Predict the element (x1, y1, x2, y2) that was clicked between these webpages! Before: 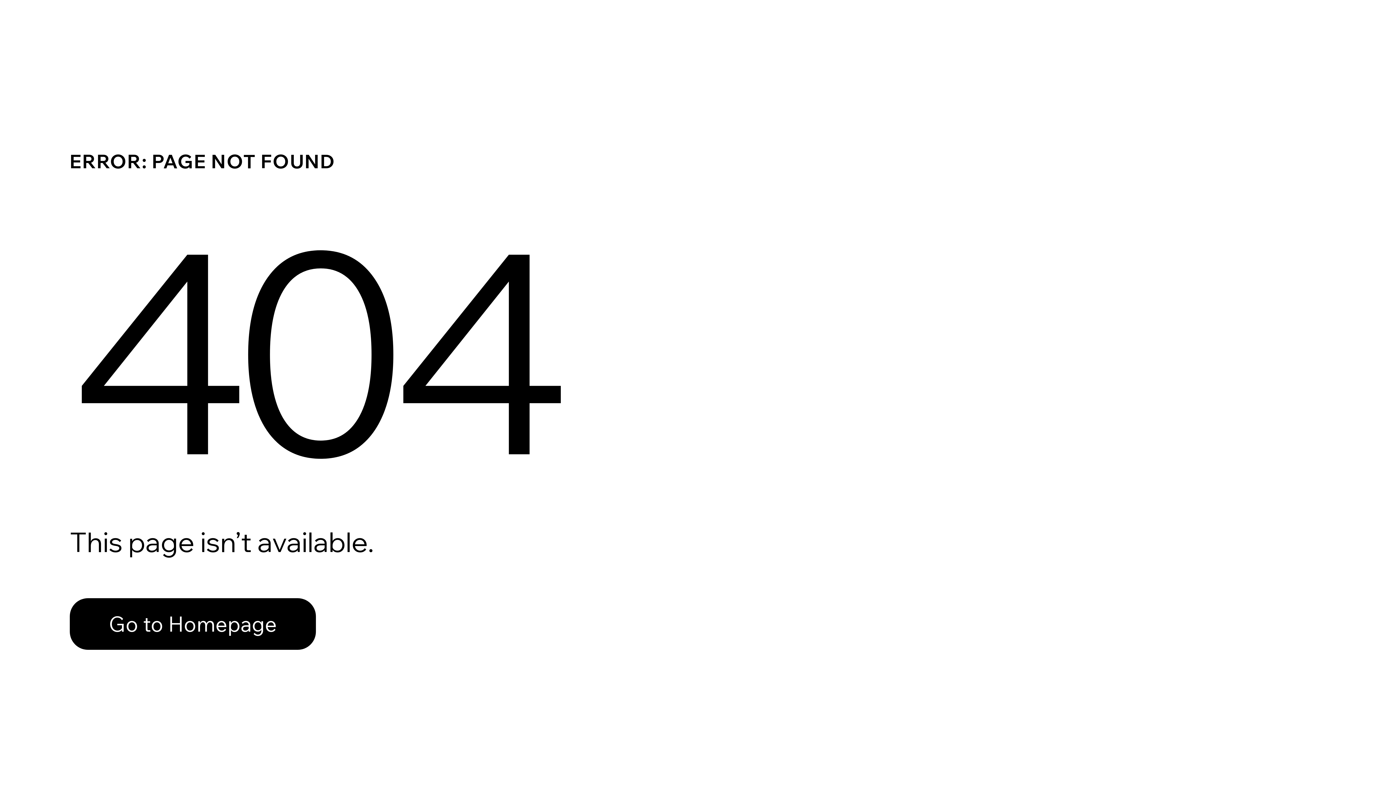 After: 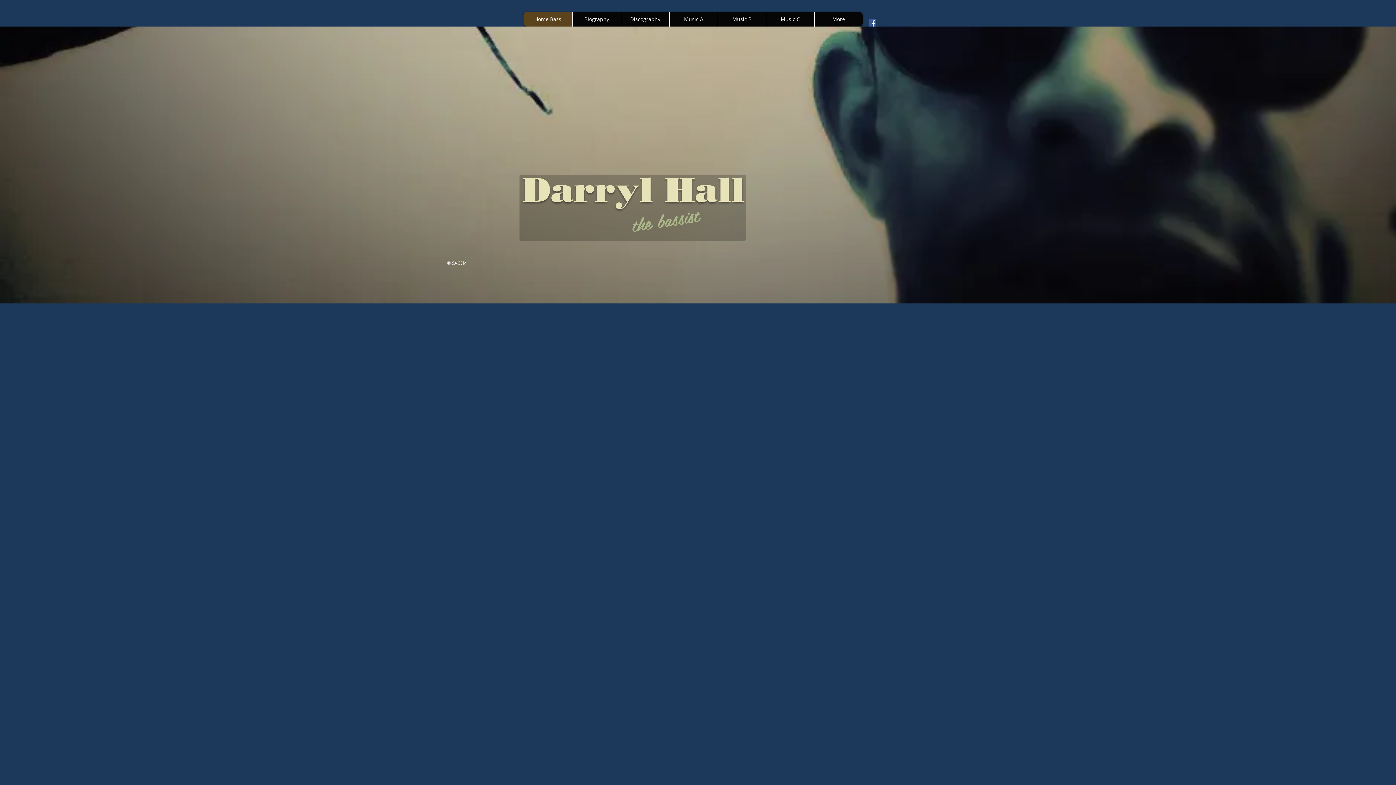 Action: label: Go to Homepage bbox: (69, 582, 768, 659)